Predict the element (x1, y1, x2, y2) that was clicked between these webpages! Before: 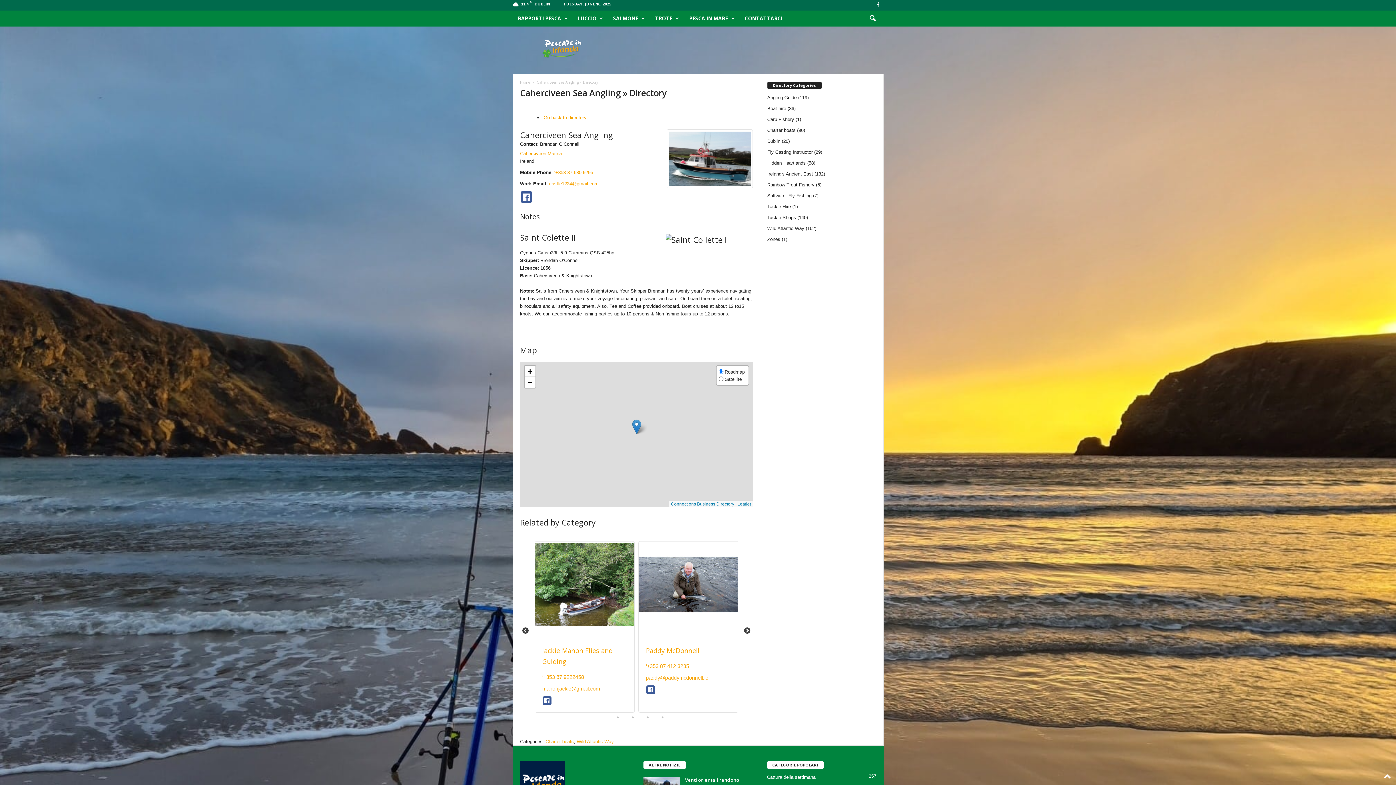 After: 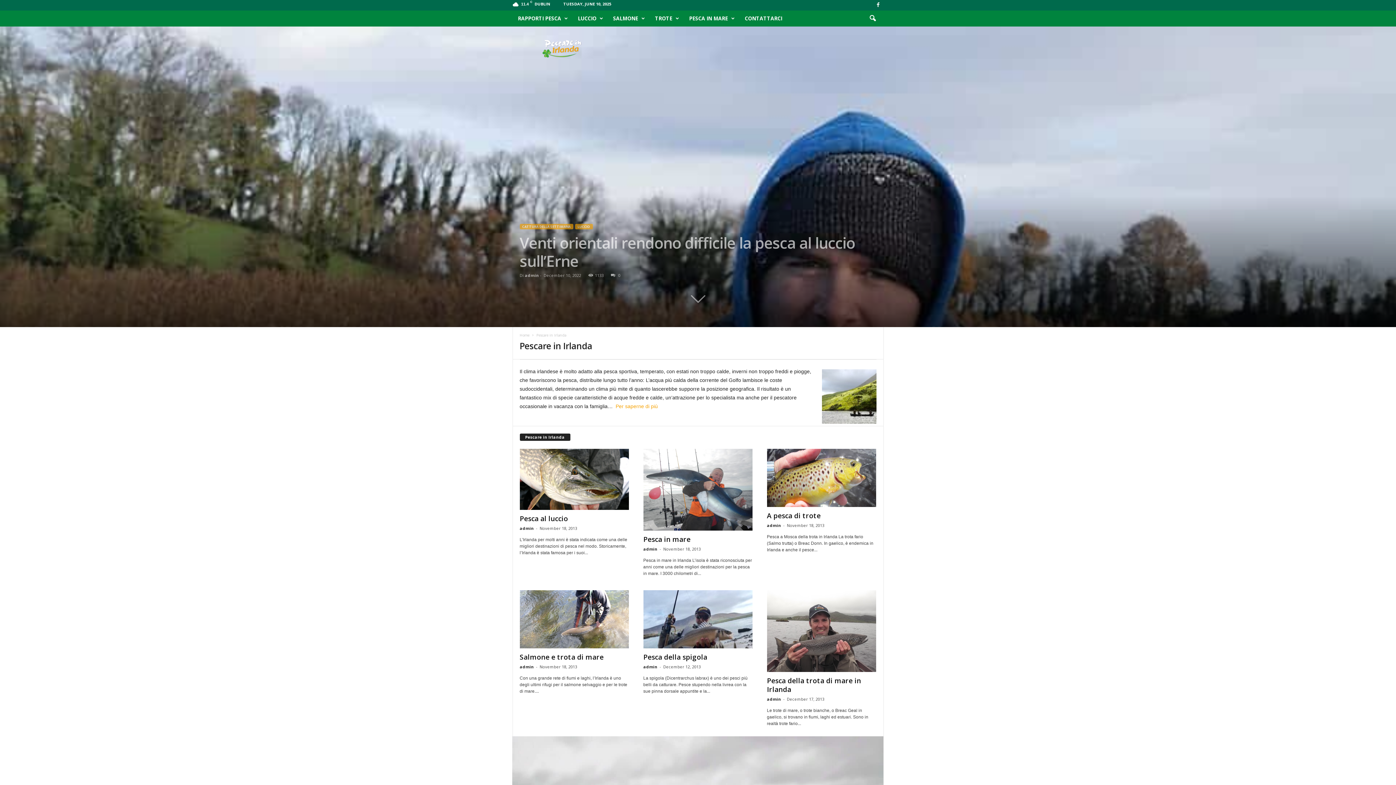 Action: label: Home bbox: (520, 79, 530, 84)